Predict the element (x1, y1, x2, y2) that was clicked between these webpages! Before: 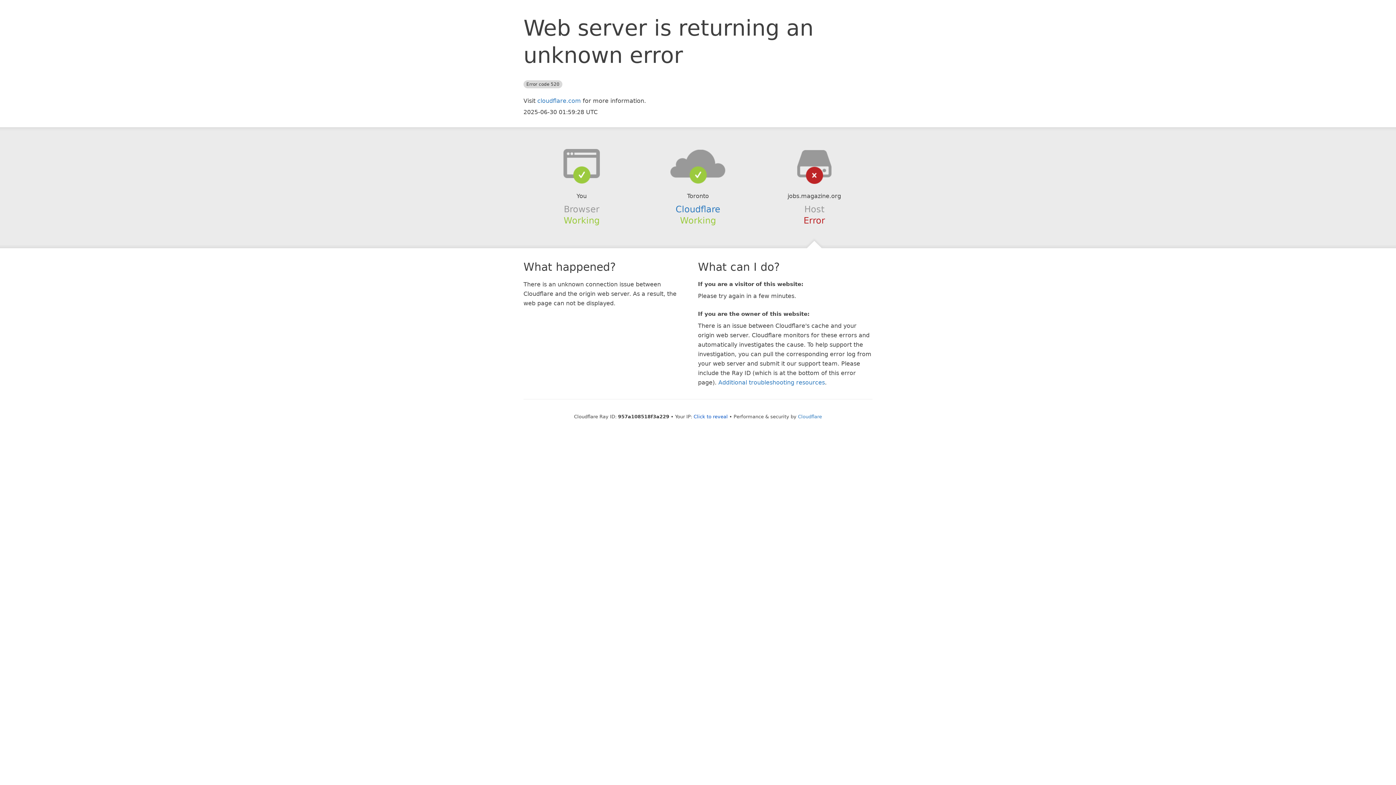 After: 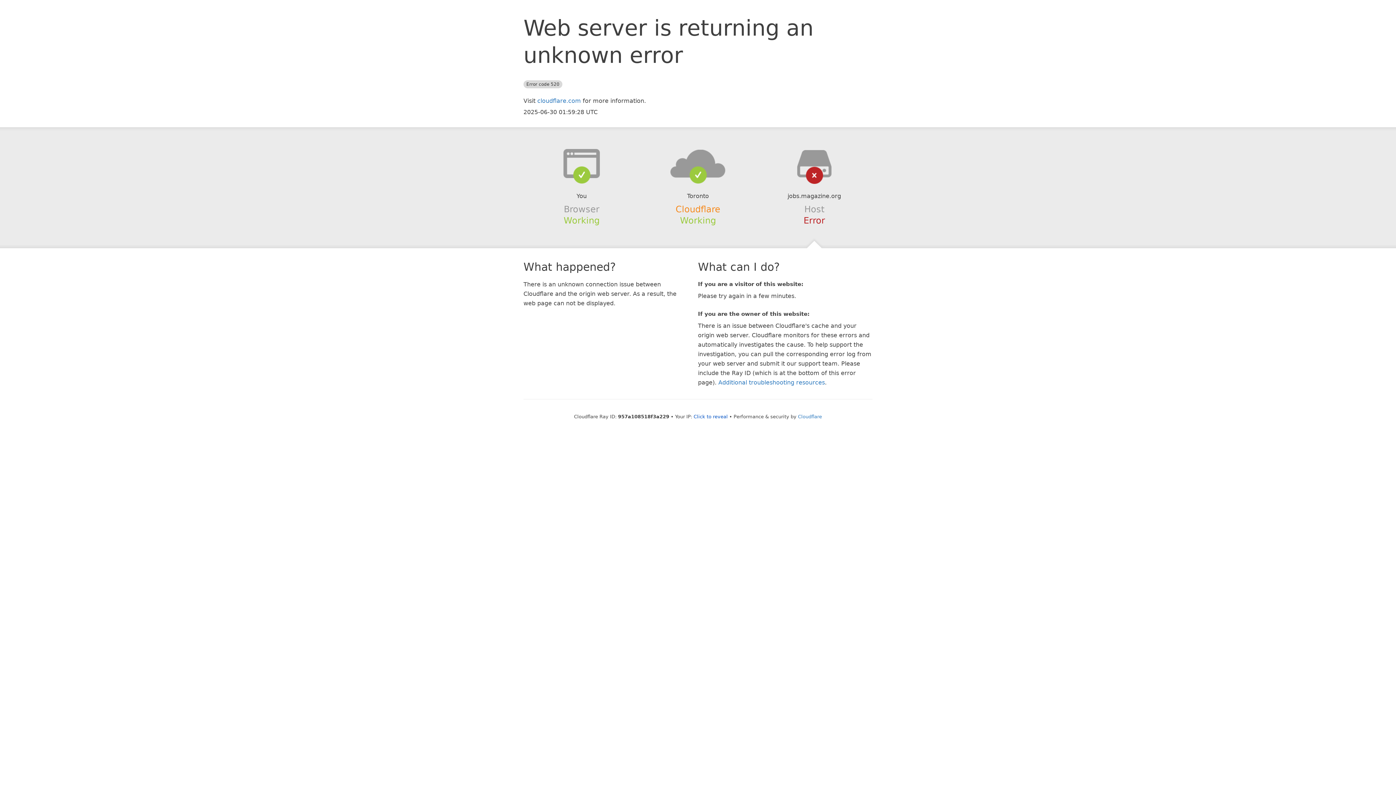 Action: bbox: (675, 204, 720, 214) label: Cloudflare